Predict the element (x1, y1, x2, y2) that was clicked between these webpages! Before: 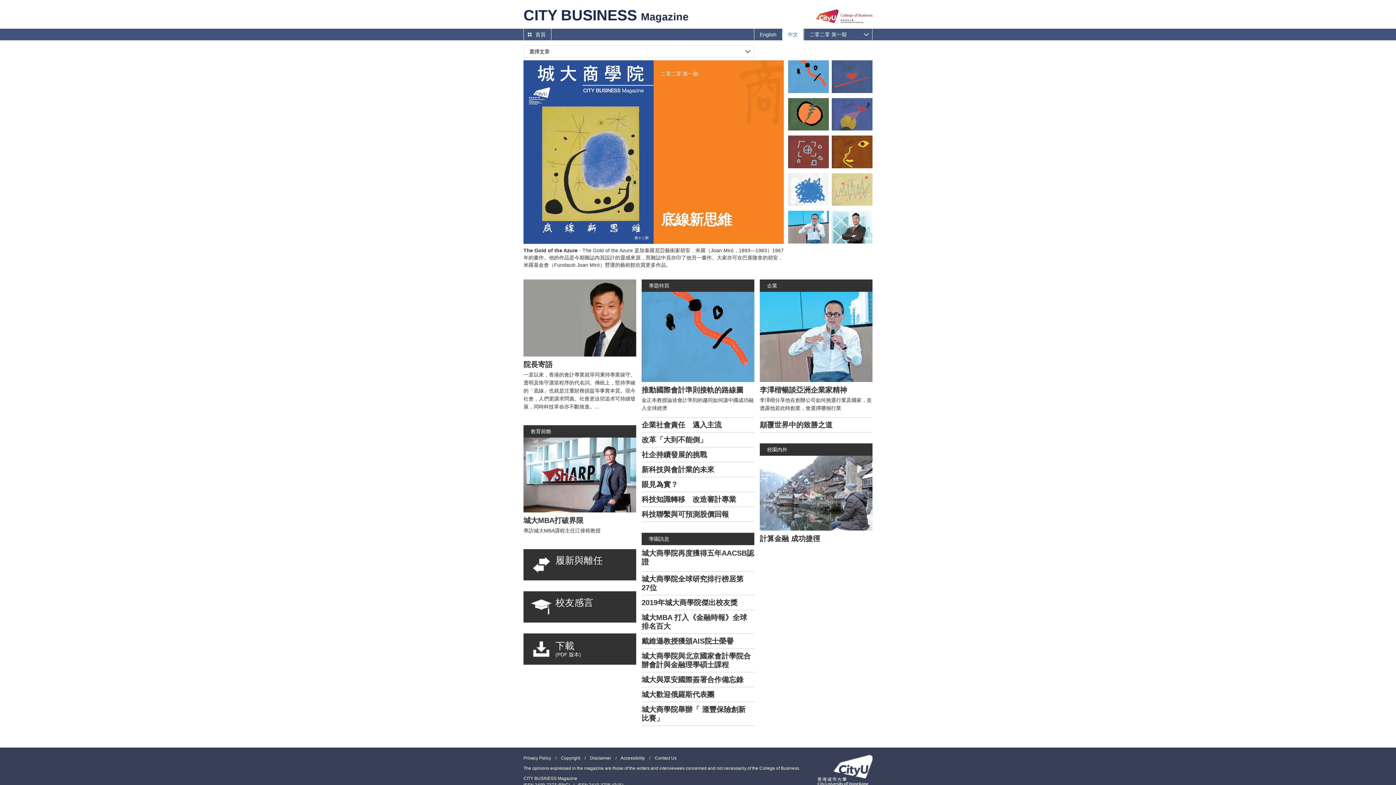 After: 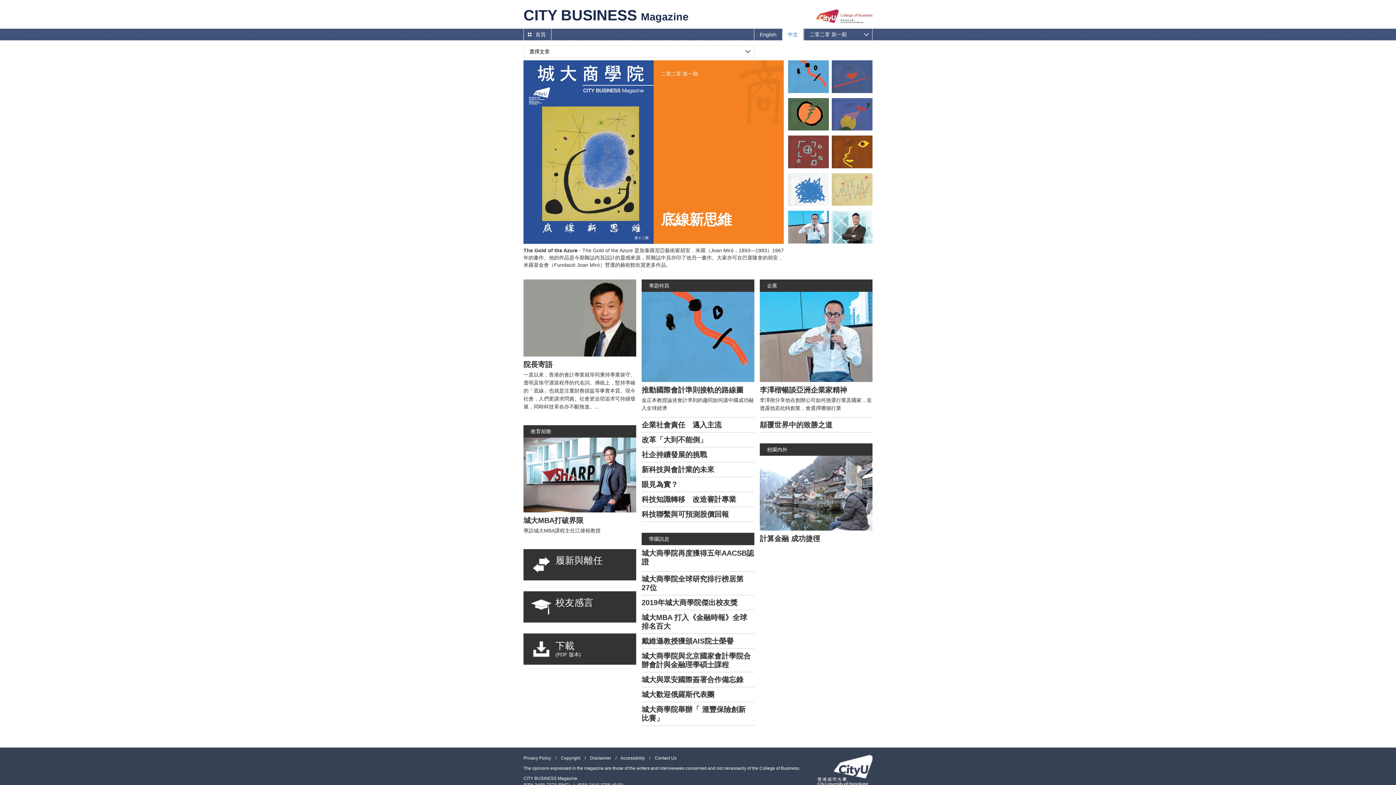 Action: bbox: (788, 98, 829, 130)